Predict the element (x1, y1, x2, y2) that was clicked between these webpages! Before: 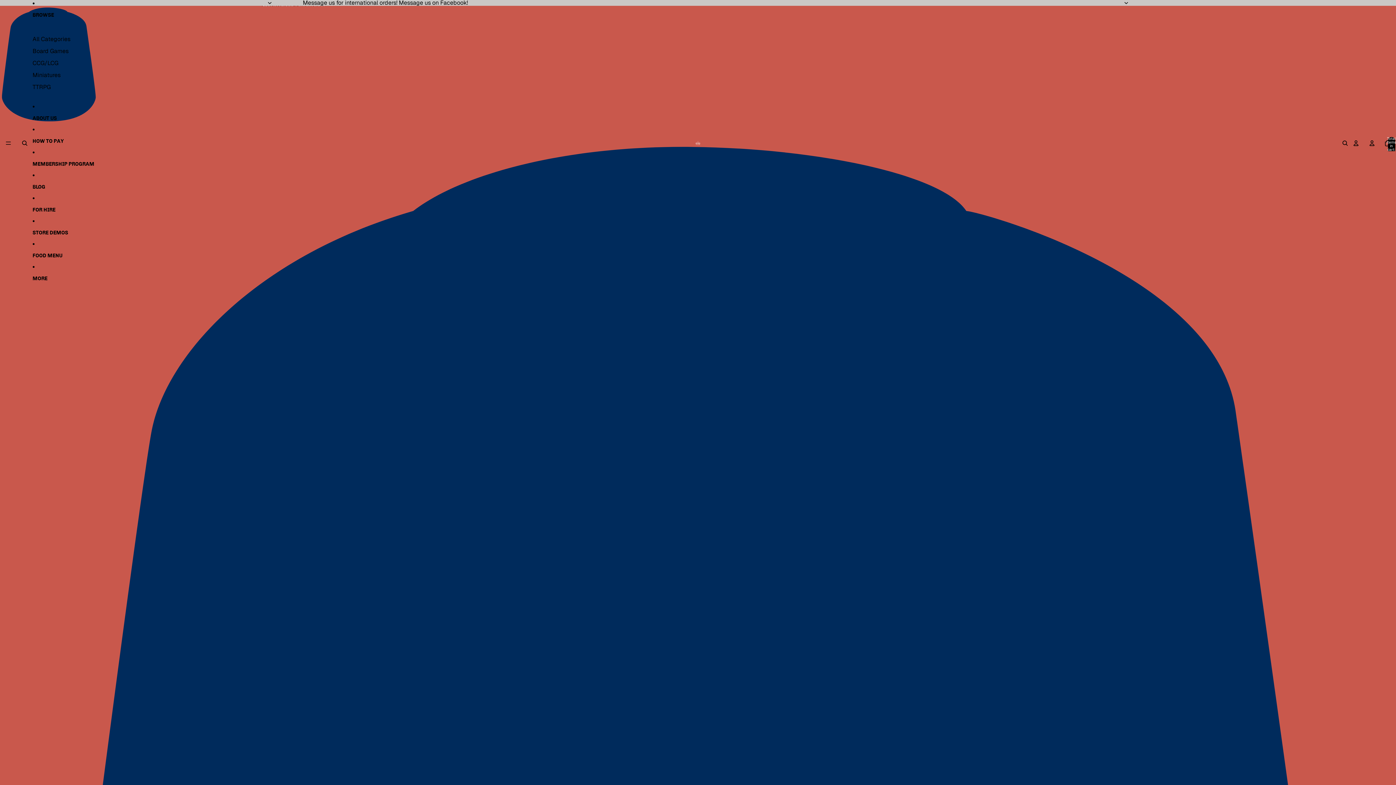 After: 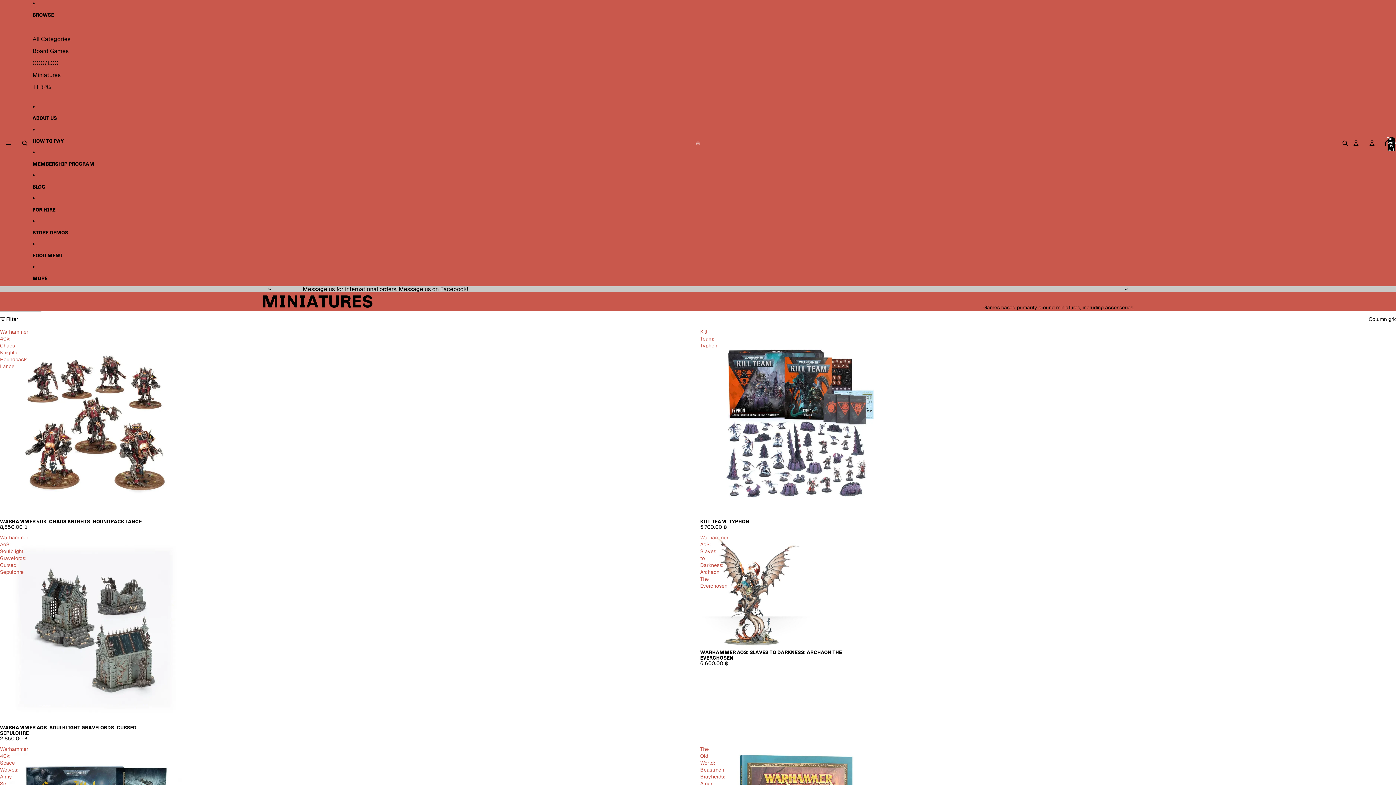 Action: label: Miniatures bbox: (32, 69, 60, 81)